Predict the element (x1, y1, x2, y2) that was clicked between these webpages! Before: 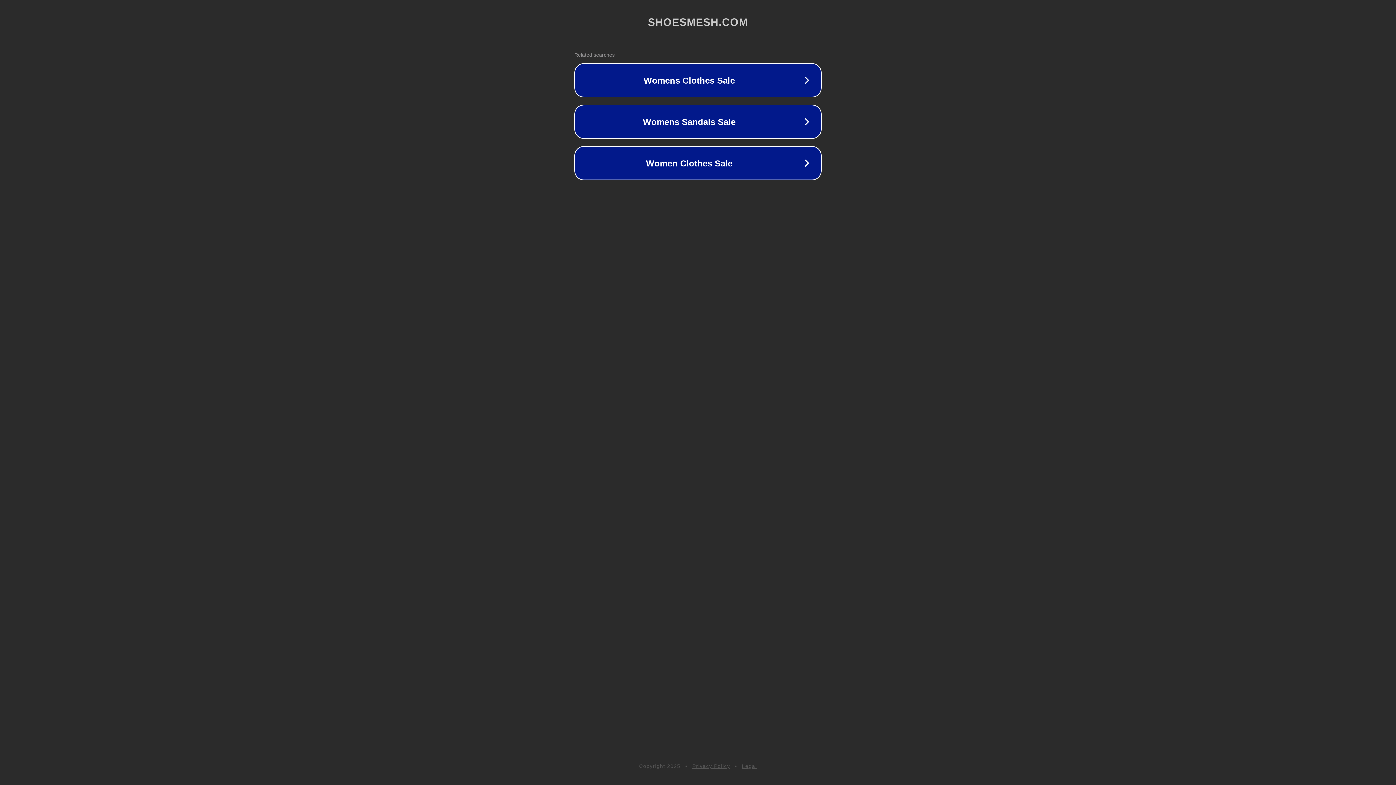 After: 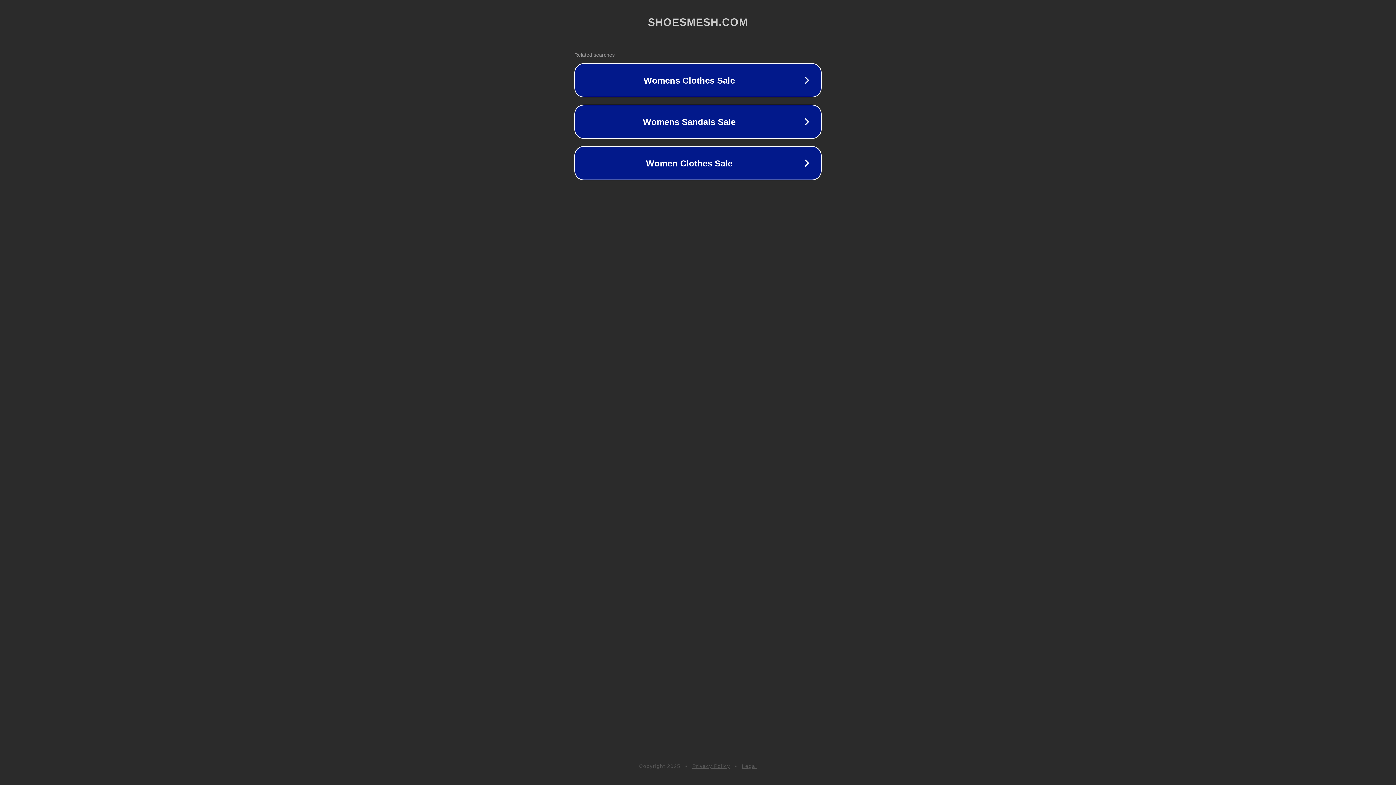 Action: label: Legal bbox: (742, 763, 757, 769)